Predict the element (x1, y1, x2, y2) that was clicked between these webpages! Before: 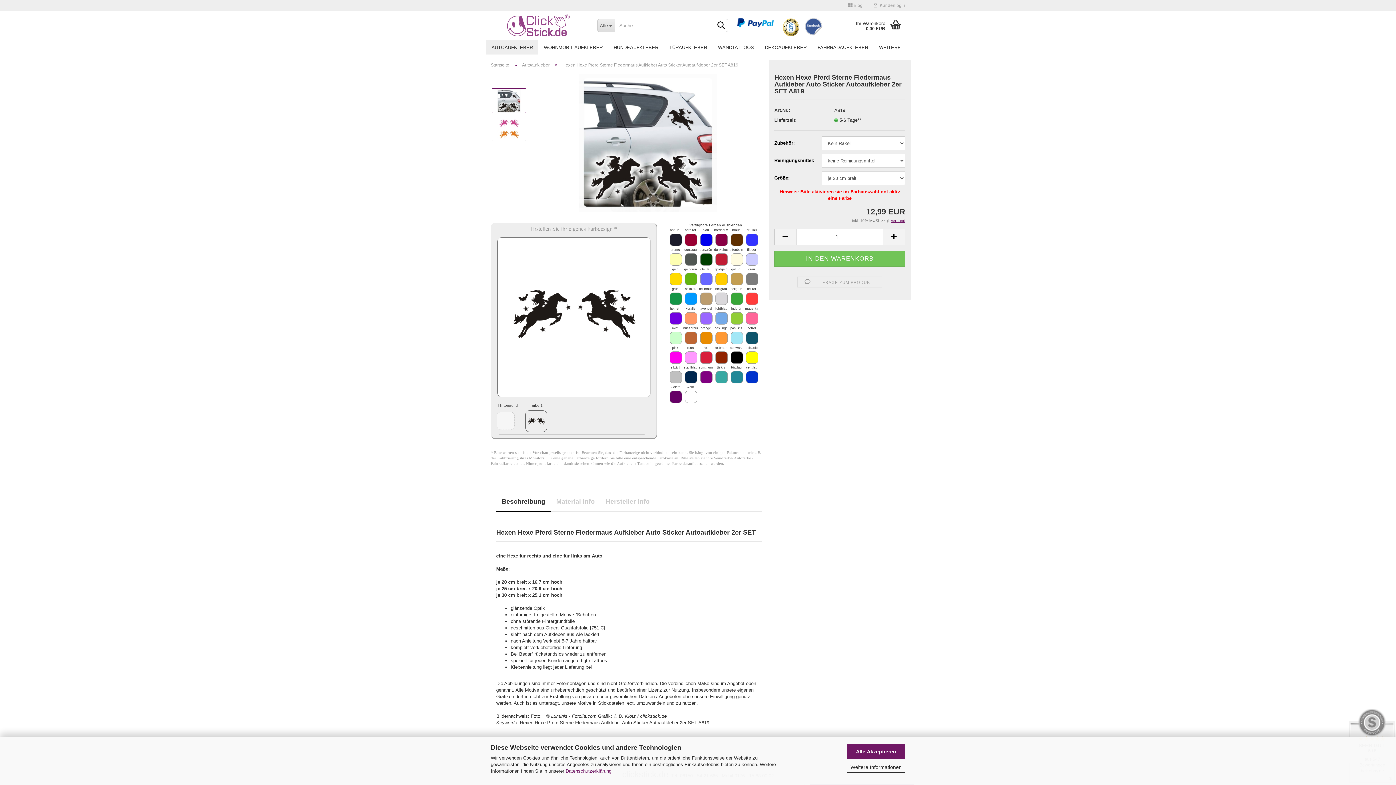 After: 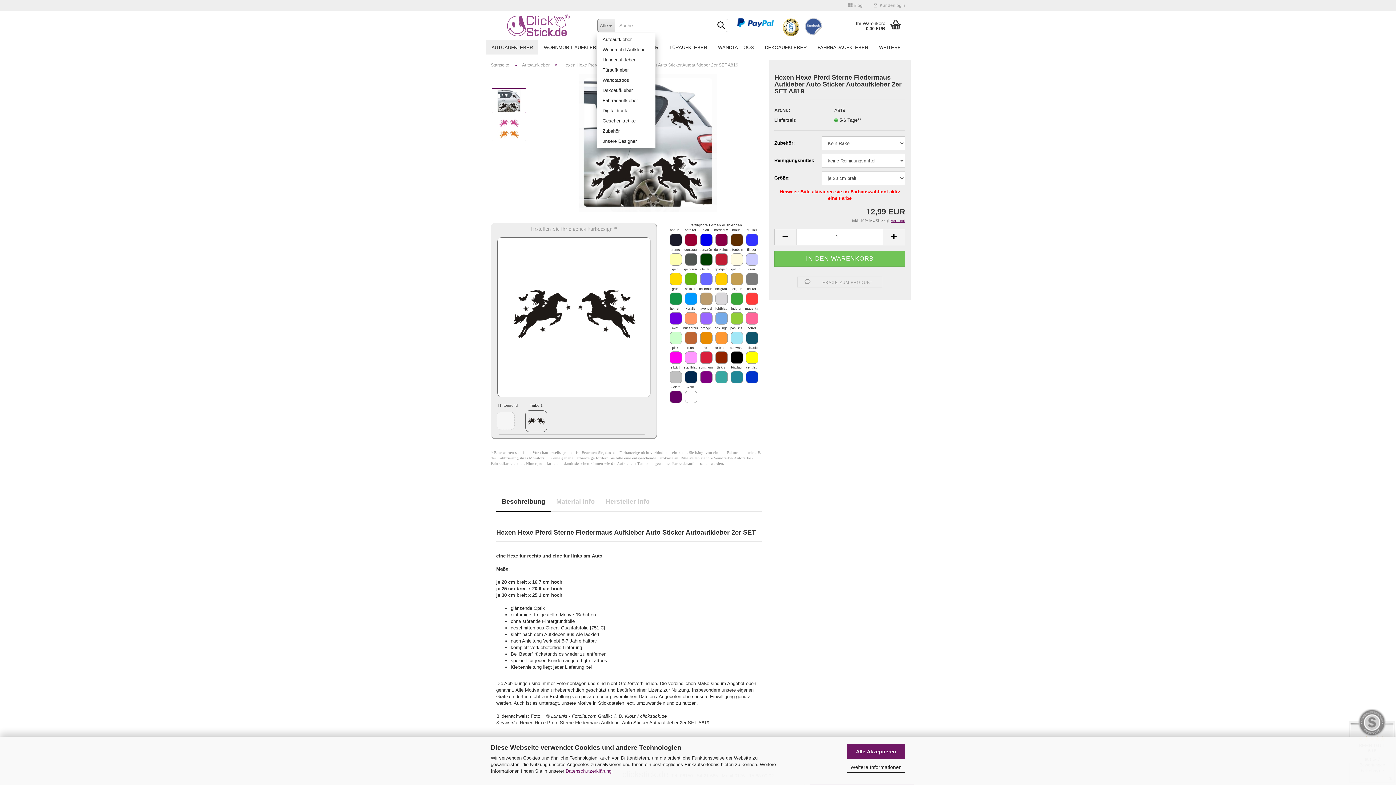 Action: bbox: (597, 18, 614, 32) label: Alle 